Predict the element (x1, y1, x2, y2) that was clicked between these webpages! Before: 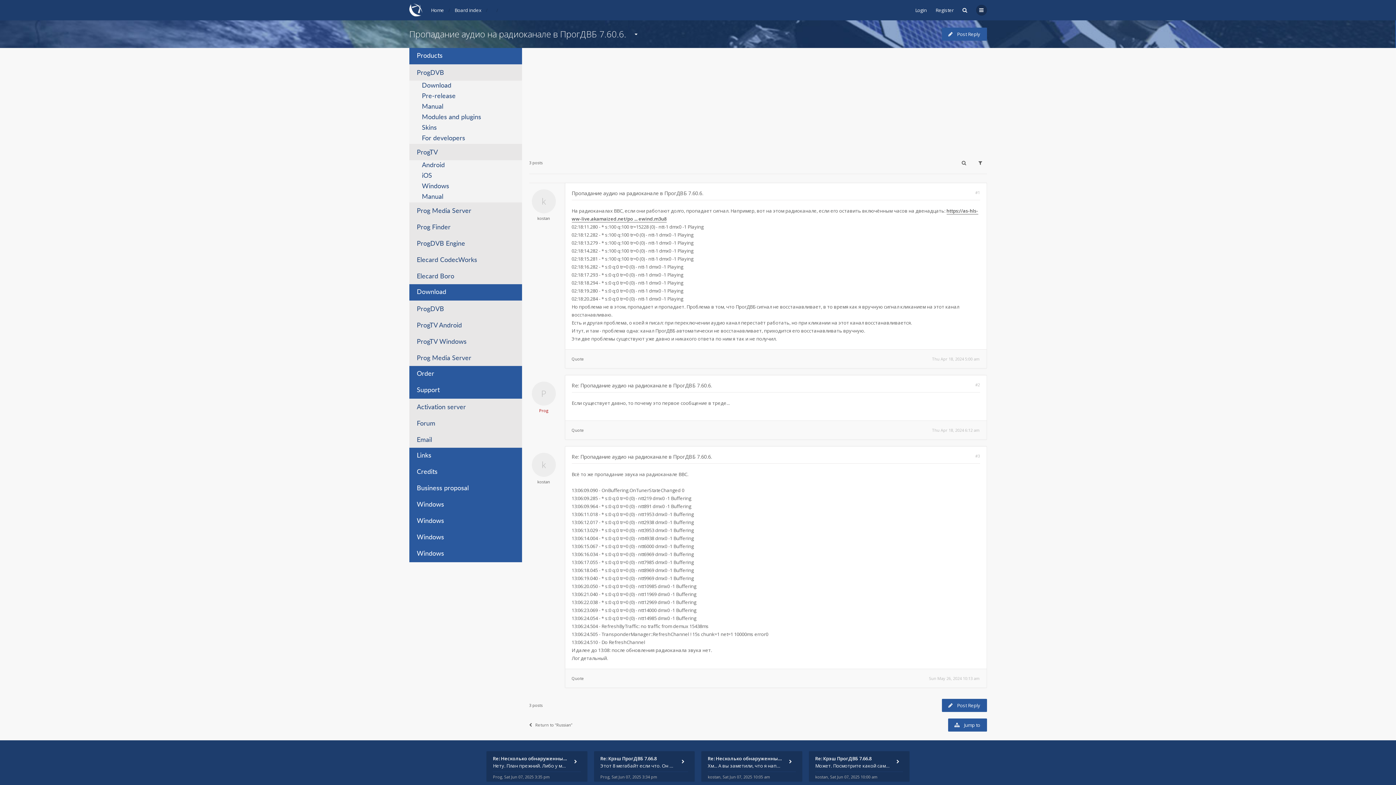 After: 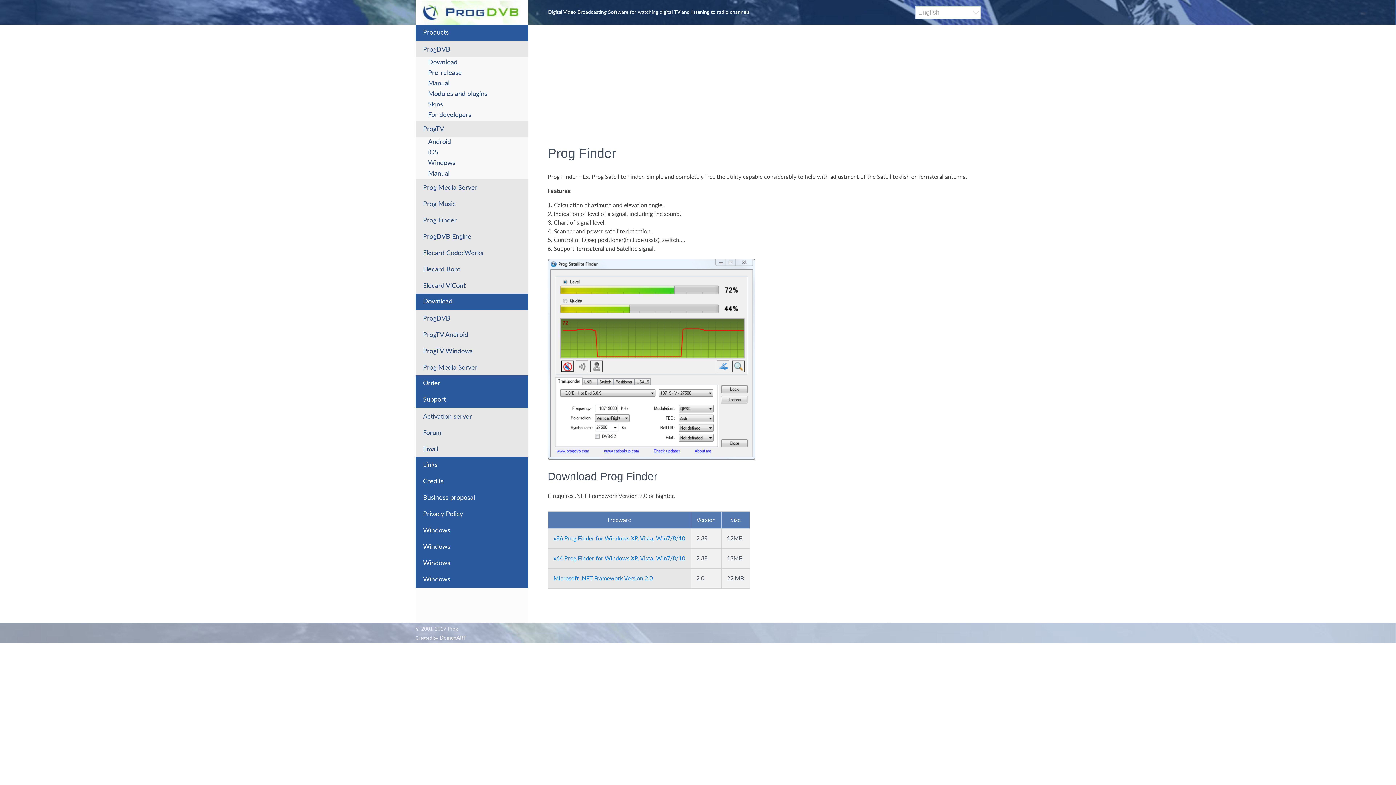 Action: bbox: (409, 218, 522, 235) label: Prog Finder